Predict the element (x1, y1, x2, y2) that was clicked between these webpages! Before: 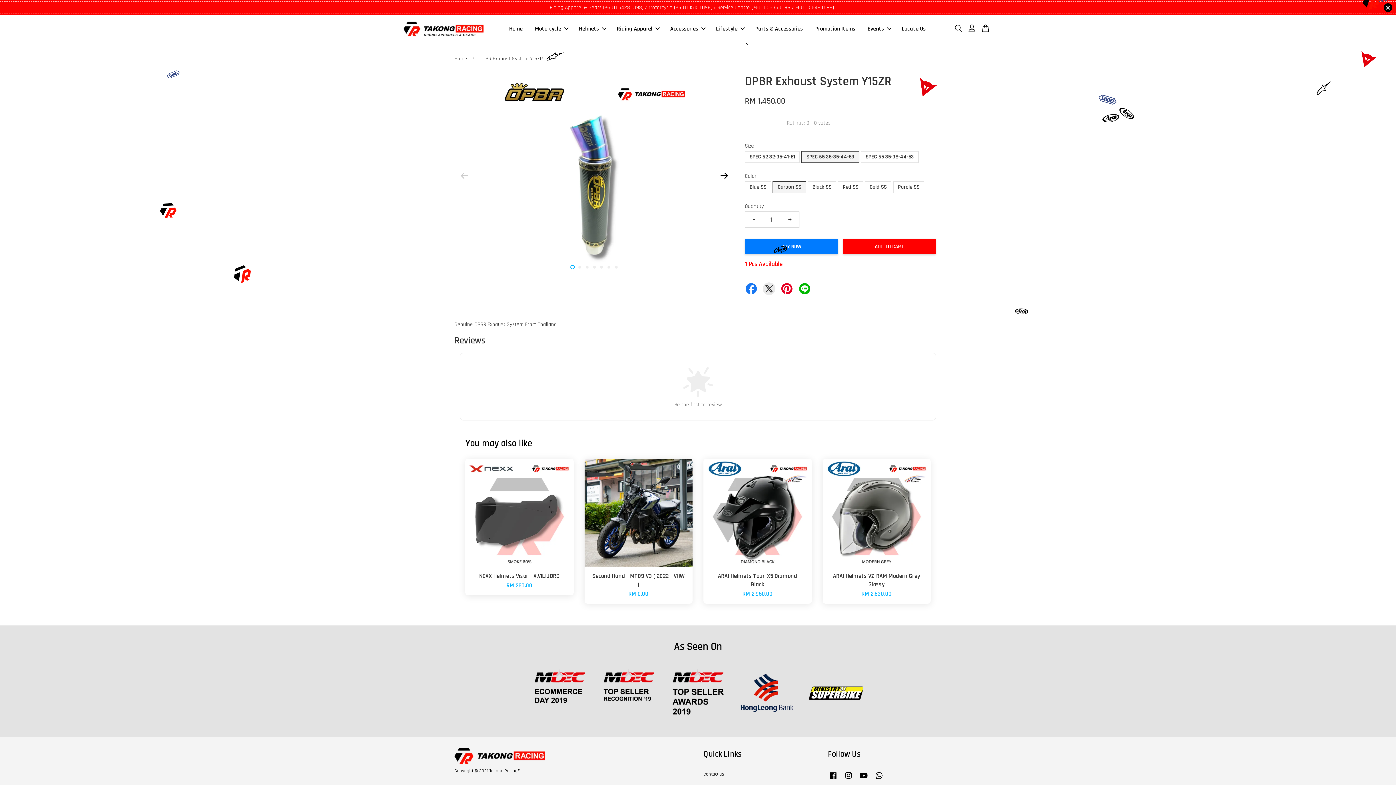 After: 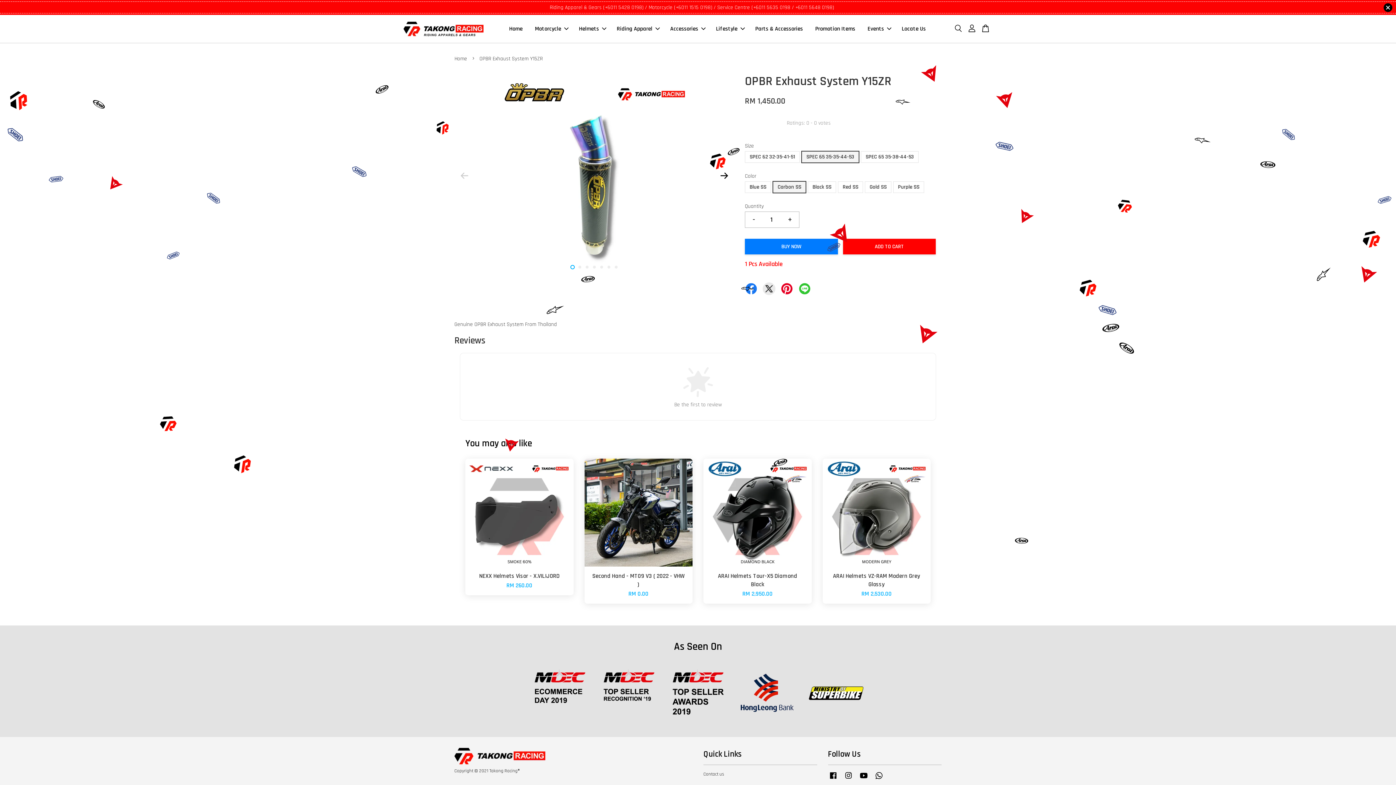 Action: bbox: (798, 282, 811, 293)